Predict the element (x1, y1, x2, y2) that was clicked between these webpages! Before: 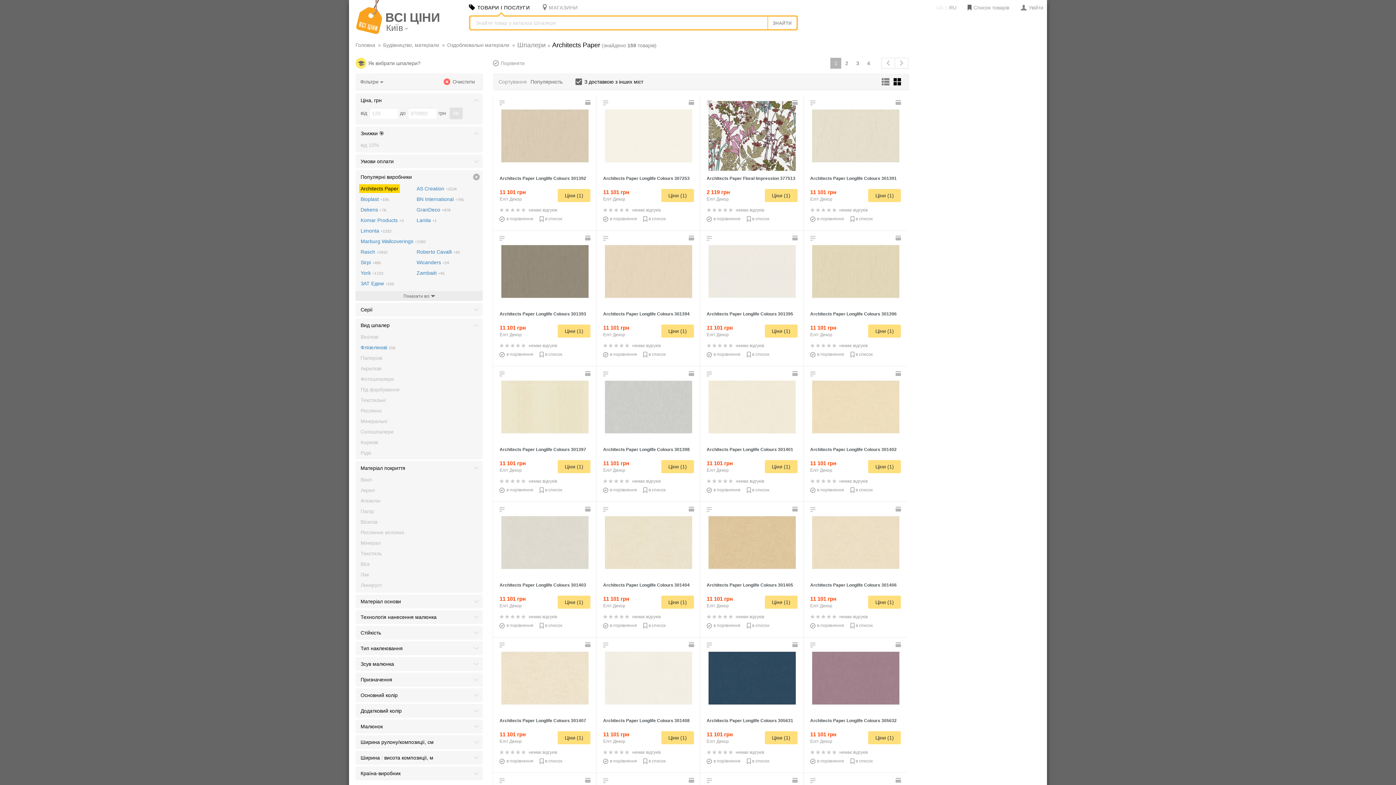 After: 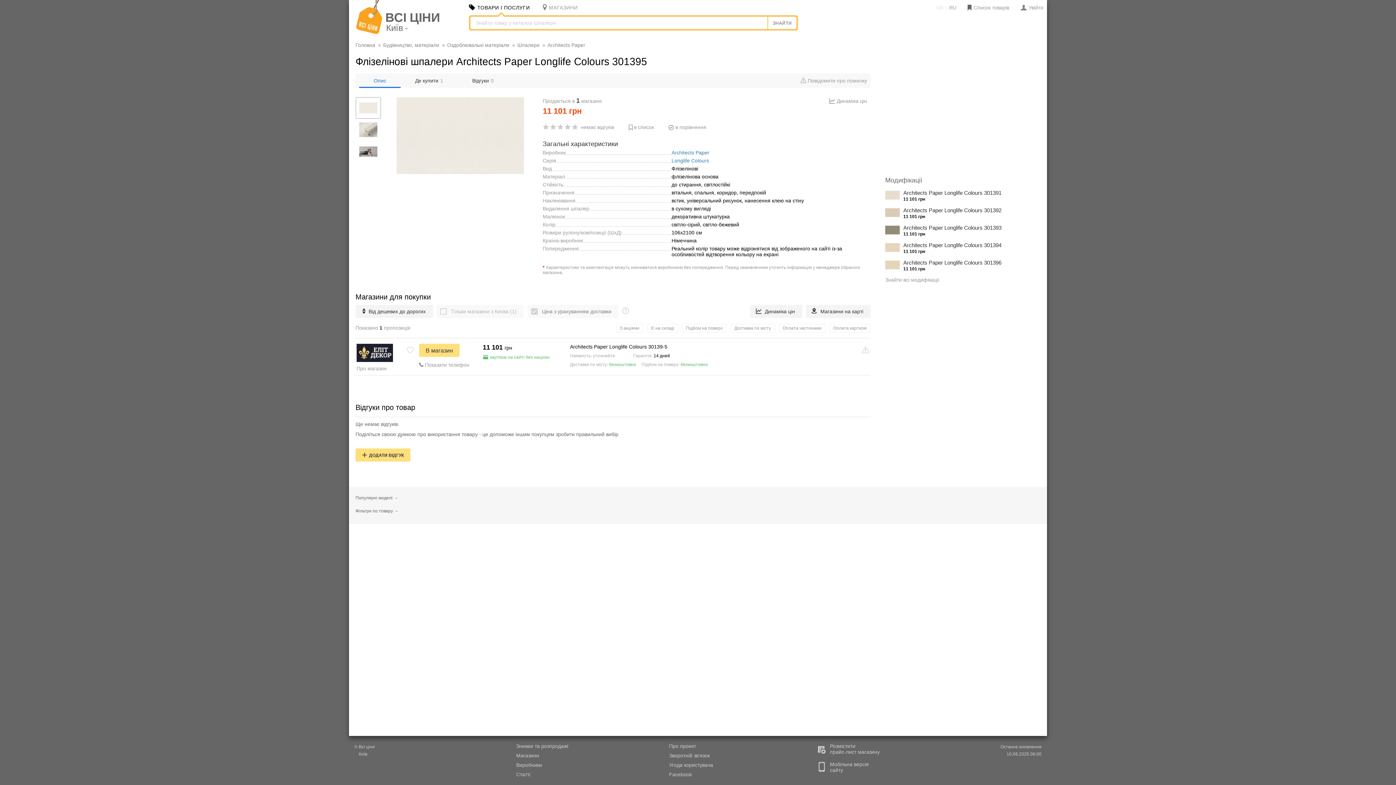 Action: bbox: (706, 311, 797, 322) label: Architects Paper Longlife Colours 301395